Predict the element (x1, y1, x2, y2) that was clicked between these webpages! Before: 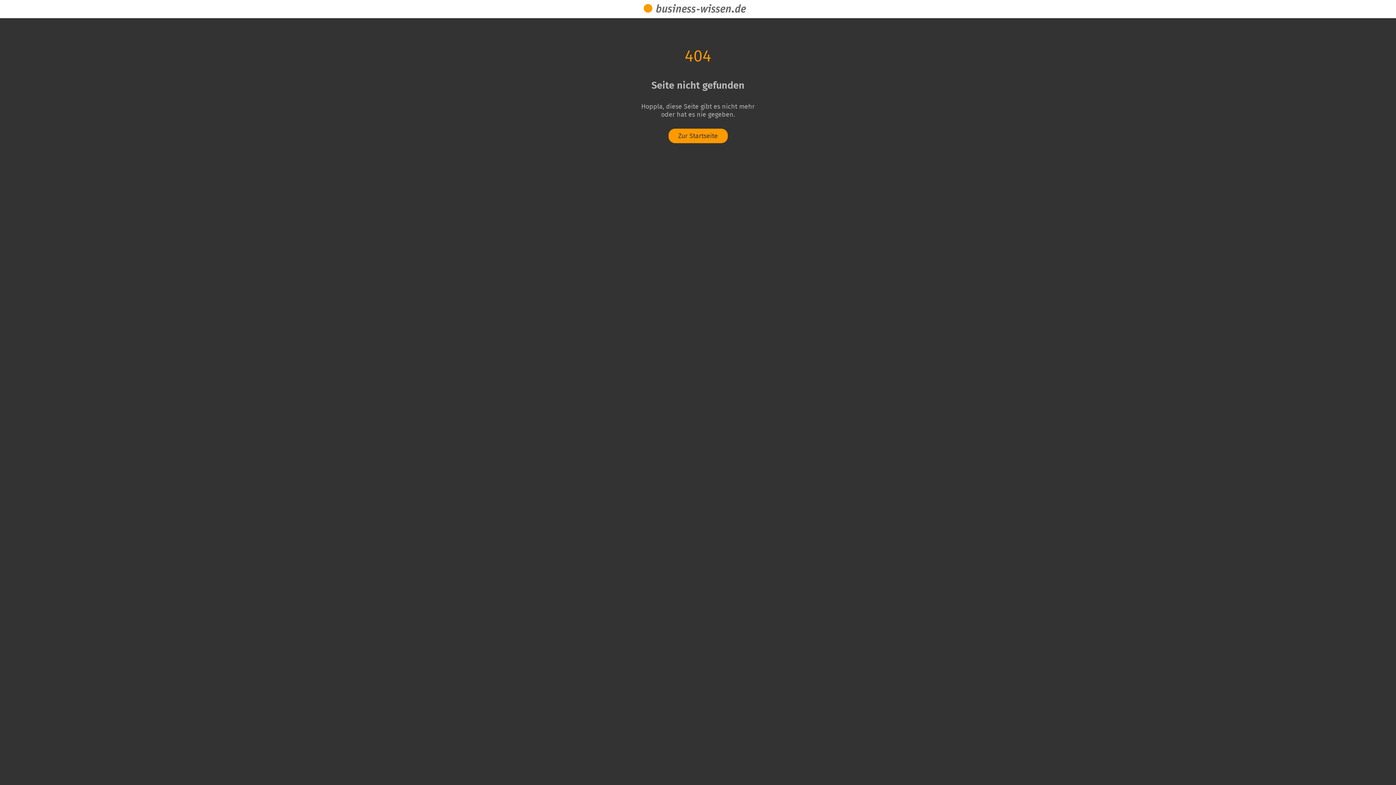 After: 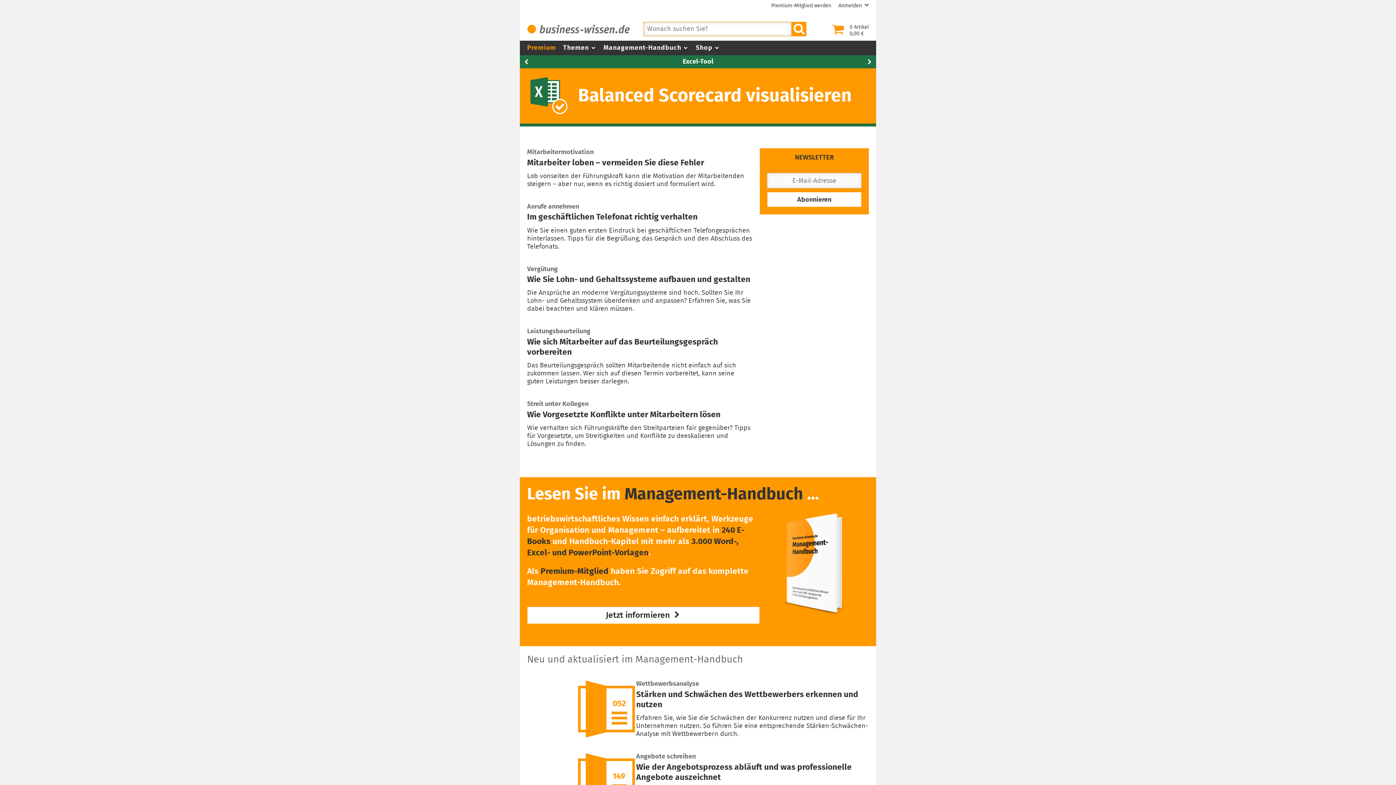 Action: bbox: (668, 128, 727, 143) label: Zur Startseite